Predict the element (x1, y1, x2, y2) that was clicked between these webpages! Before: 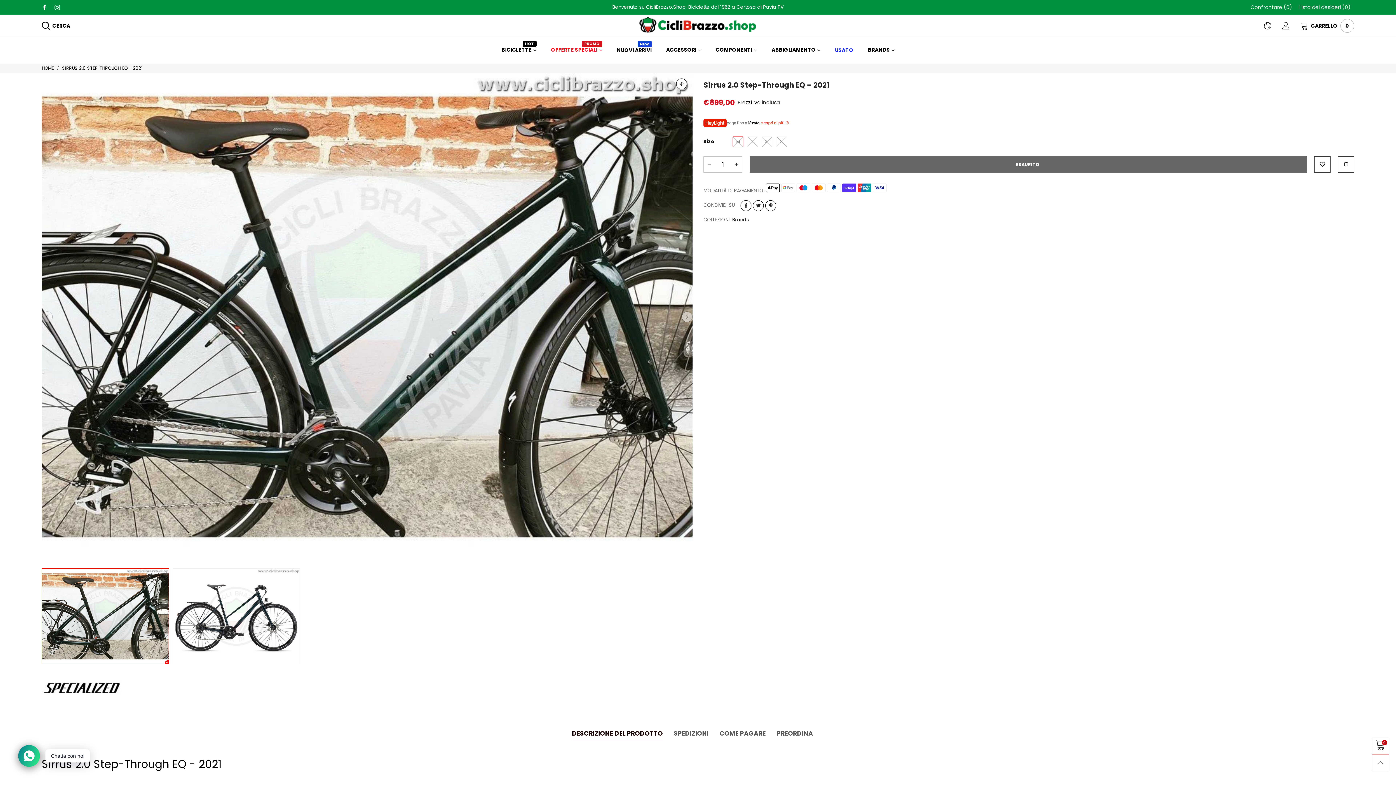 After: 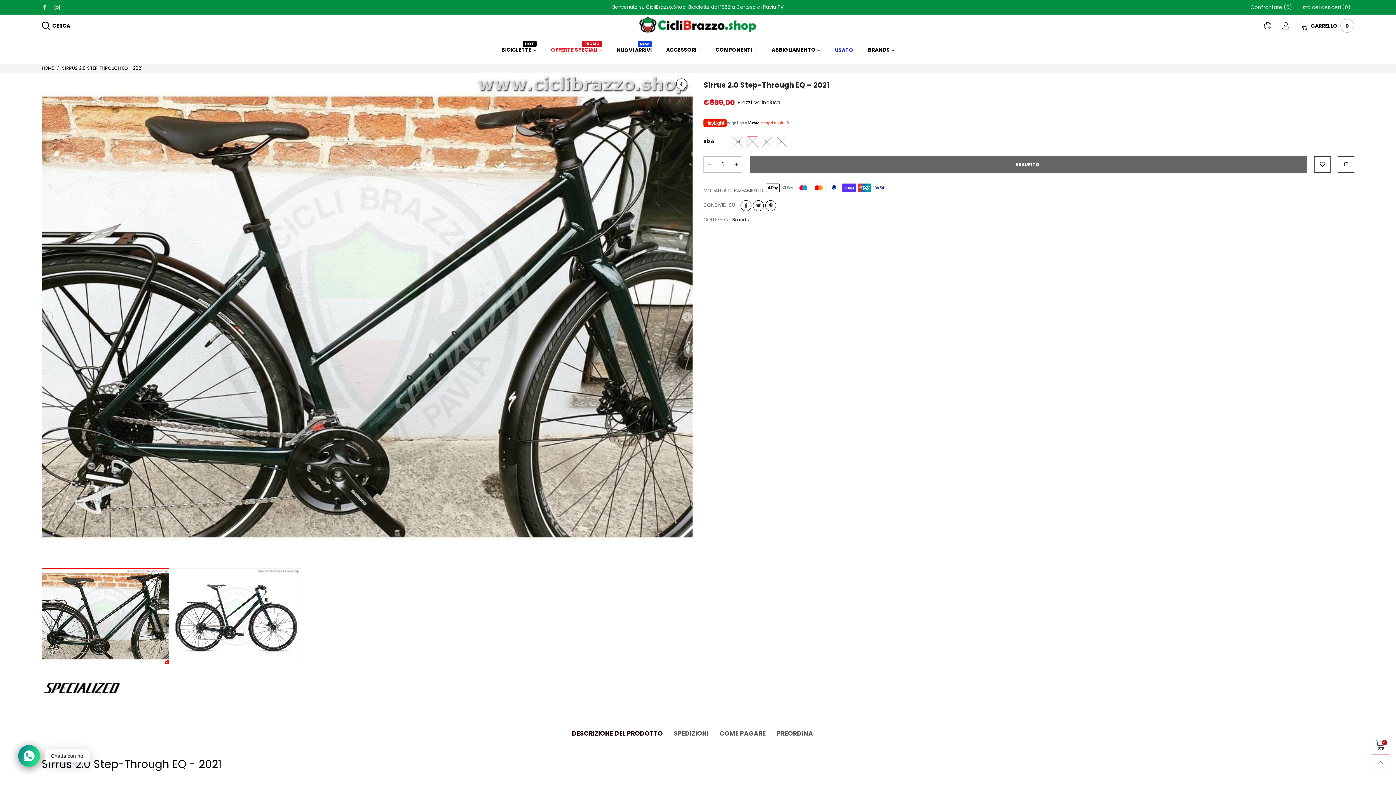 Action: bbox: (747, 136, 758, 147) label: L